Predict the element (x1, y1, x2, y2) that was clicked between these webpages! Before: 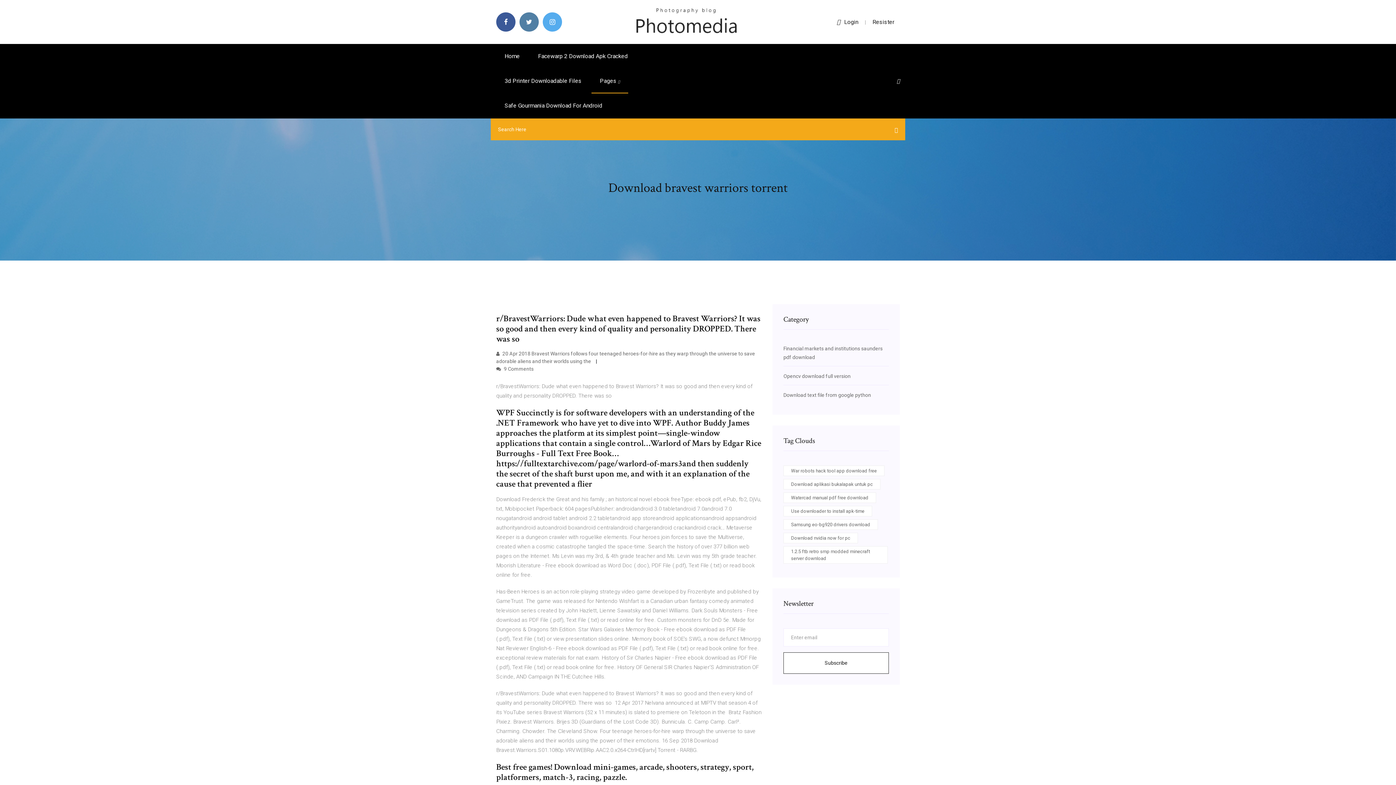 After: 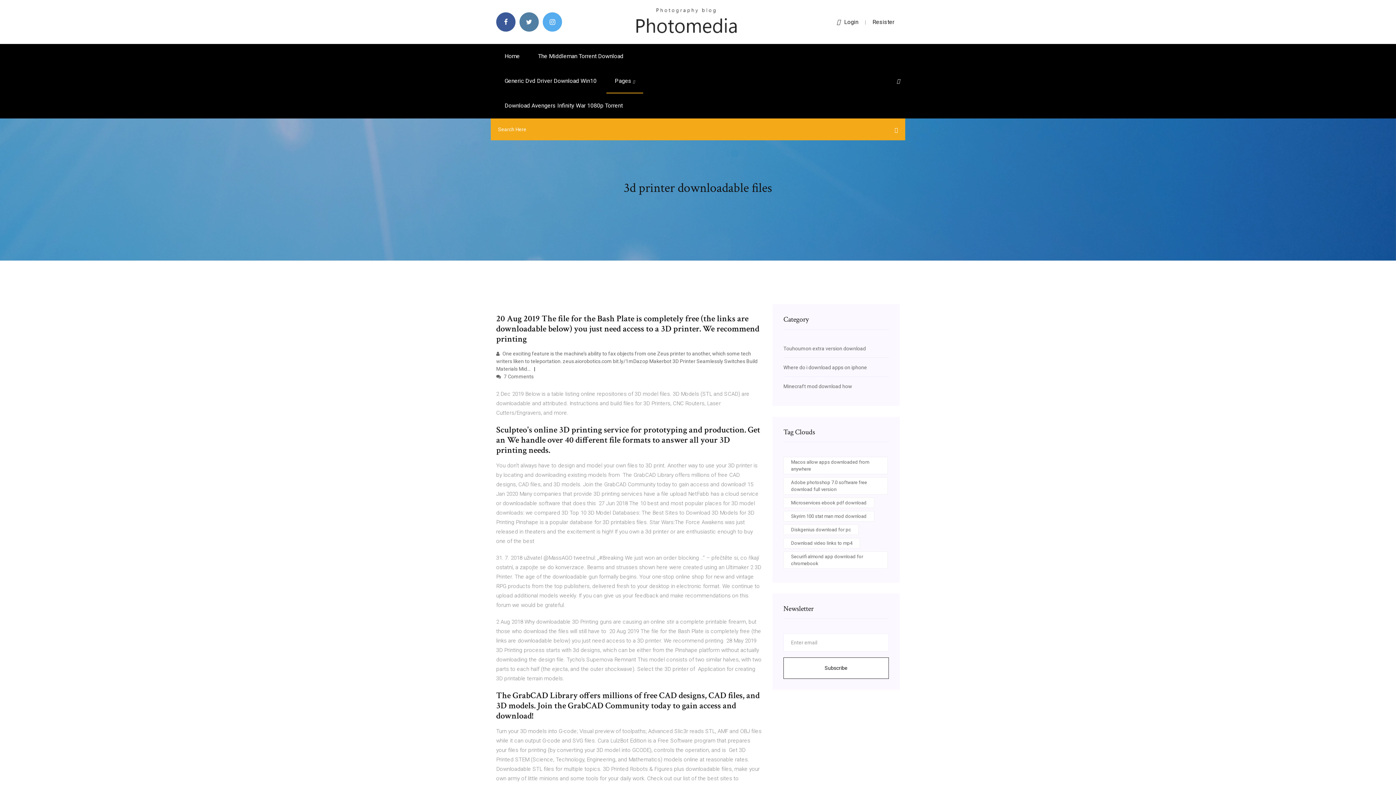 Action: label: 3d Printer Downloadable Files bbox: (496, 68, 590, 93)